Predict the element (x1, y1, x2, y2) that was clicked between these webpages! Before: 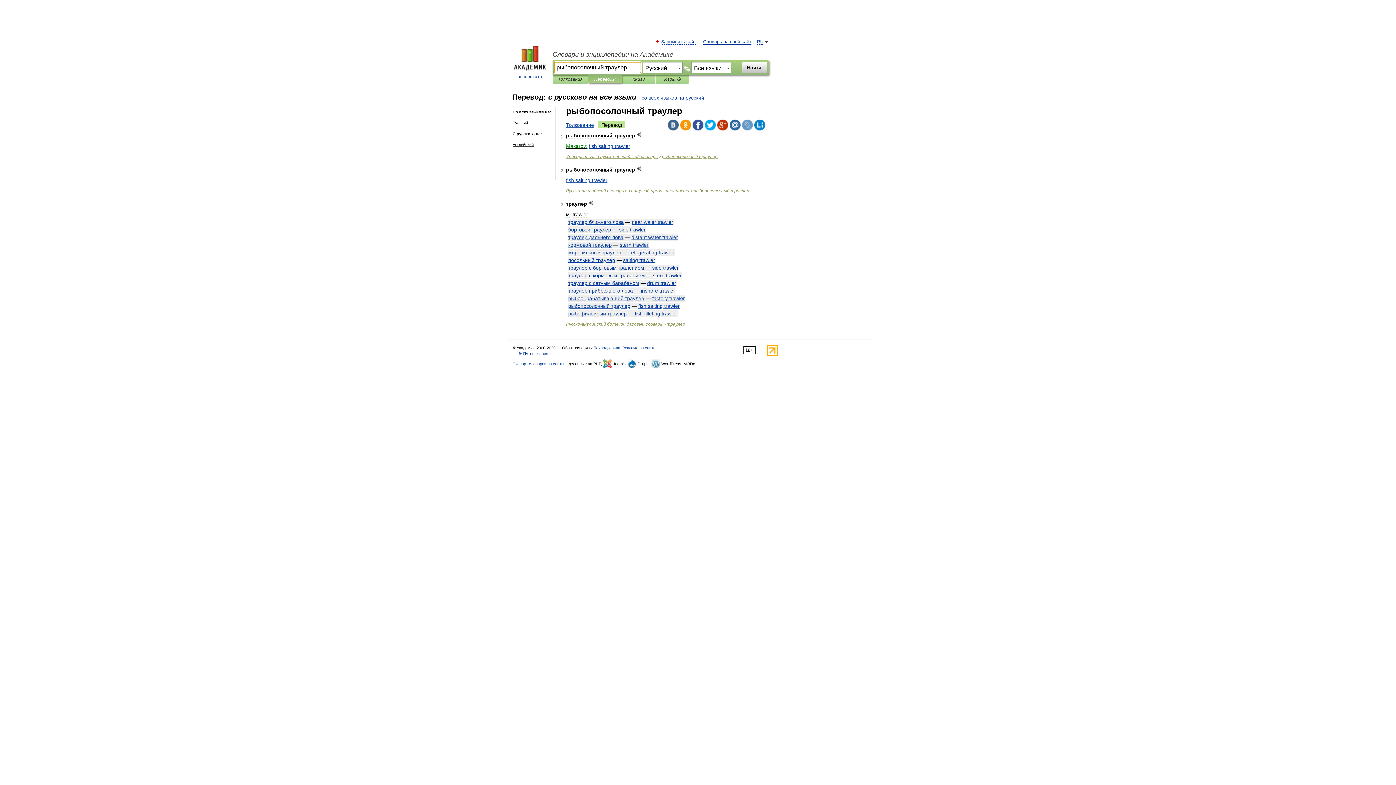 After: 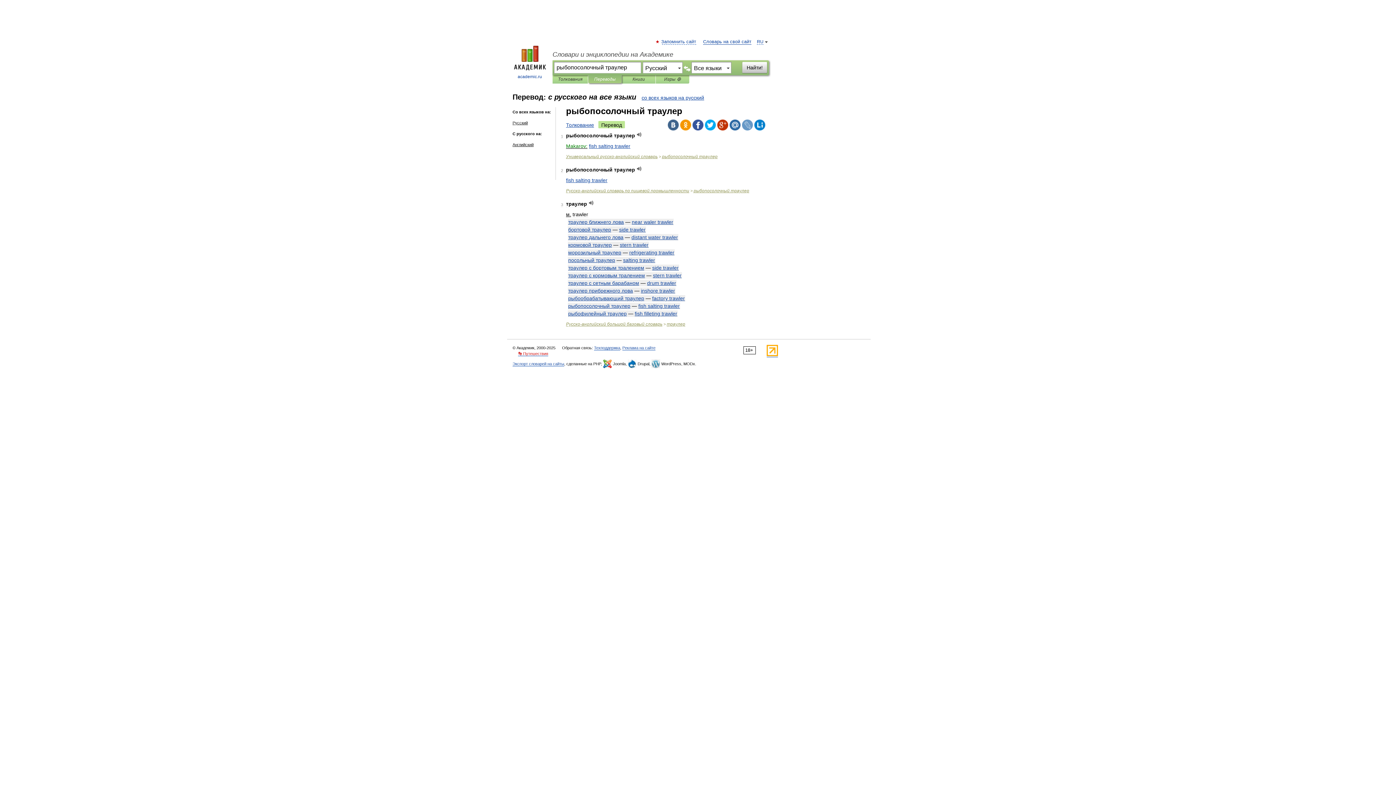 Action: bbox: (518, 351, 548, 356) label: 👣 Путешествия